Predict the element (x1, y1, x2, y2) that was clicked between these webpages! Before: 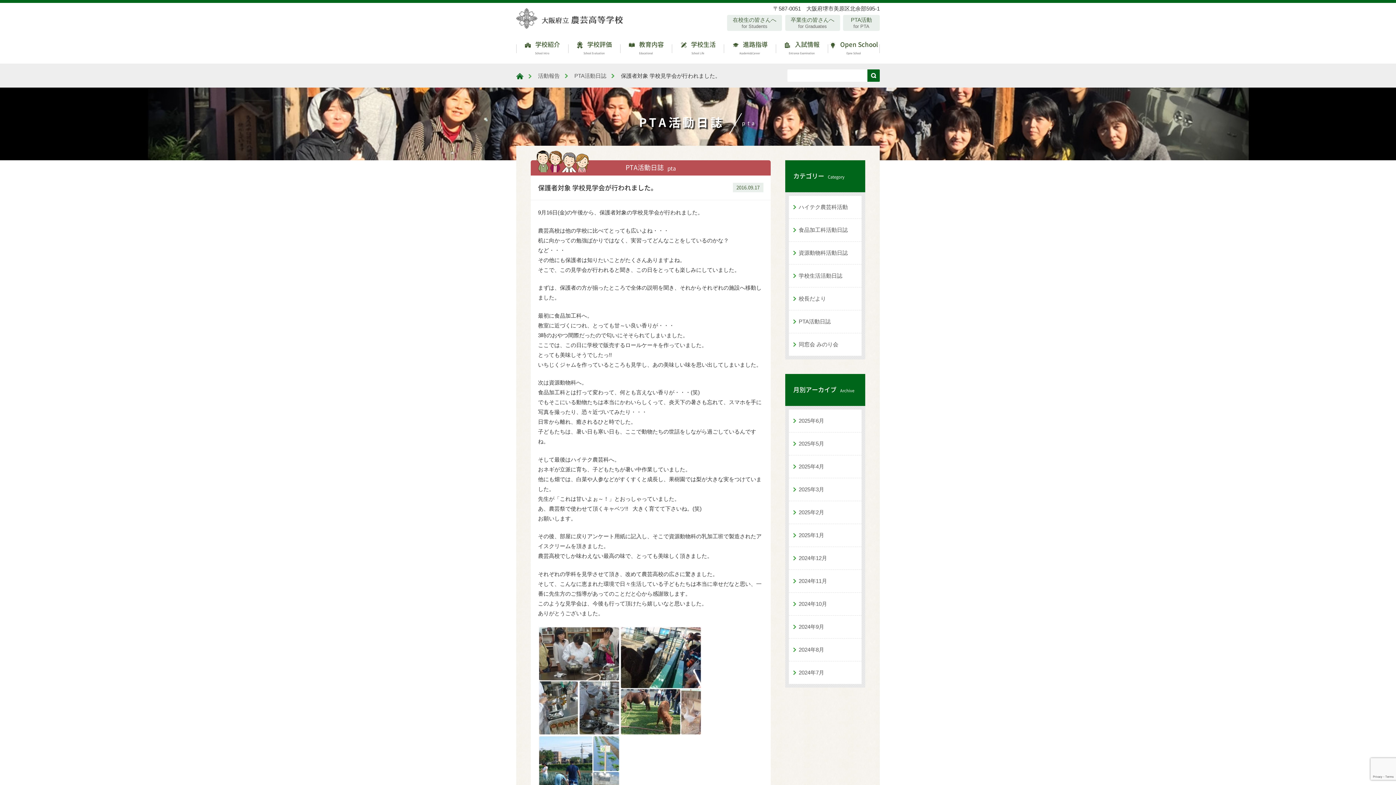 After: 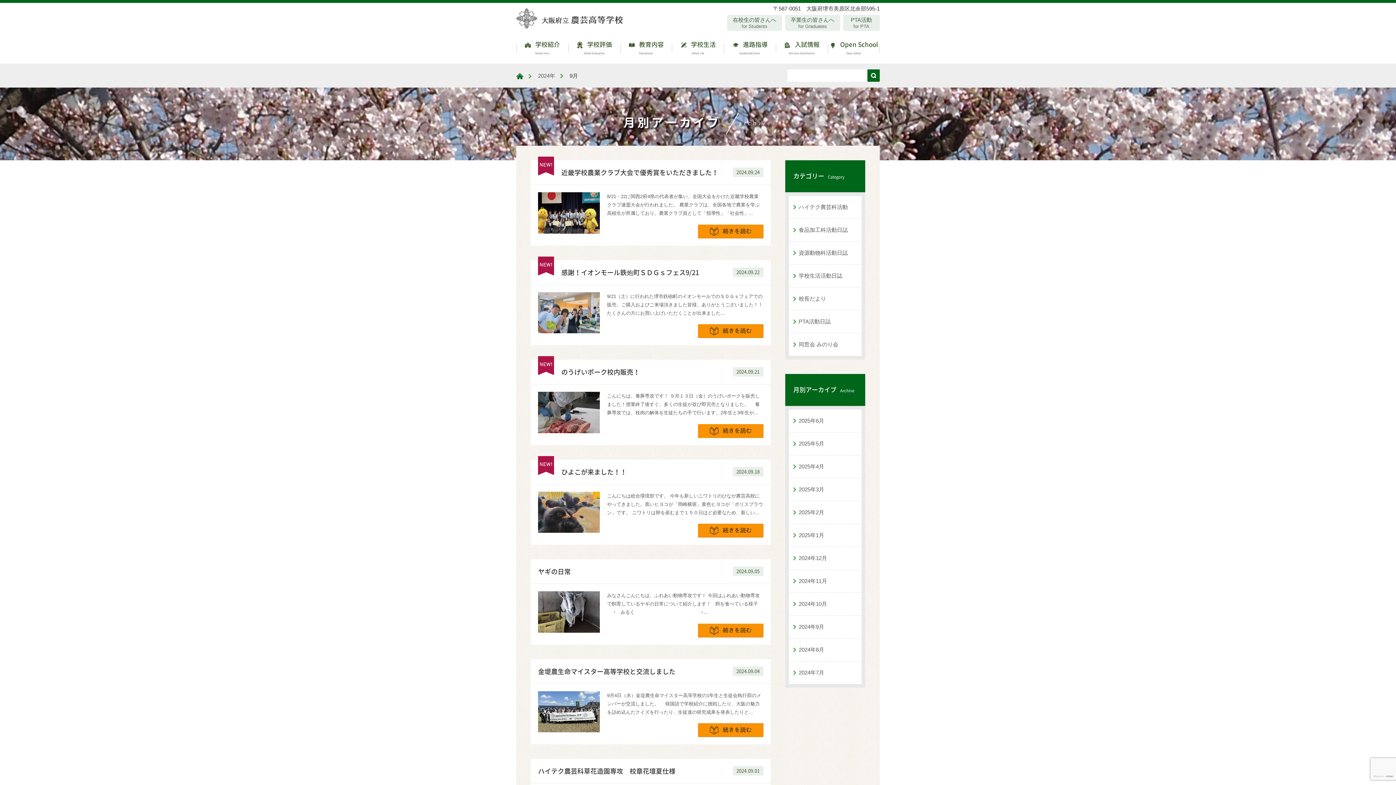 Action: bbox: (789, 616, 861, 639) label: 2024年9月